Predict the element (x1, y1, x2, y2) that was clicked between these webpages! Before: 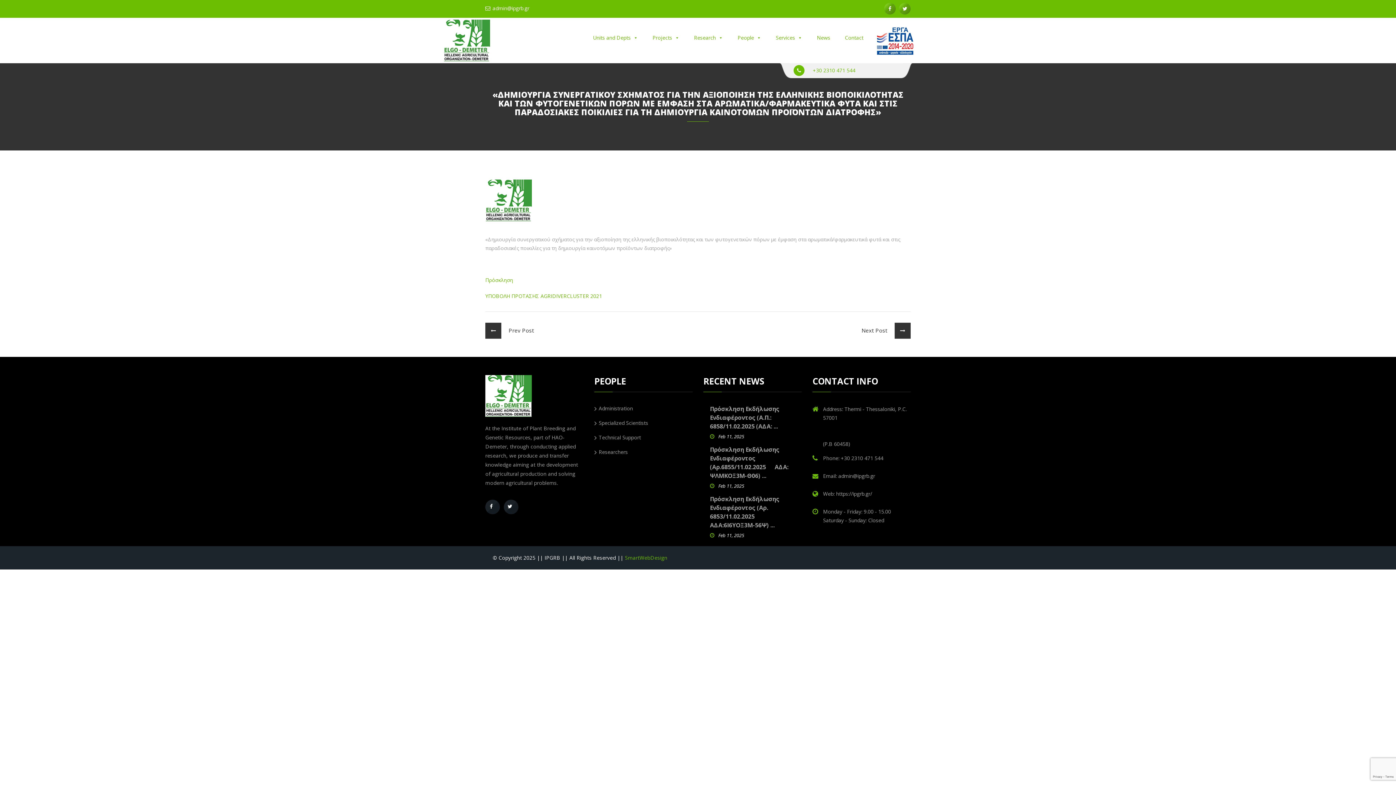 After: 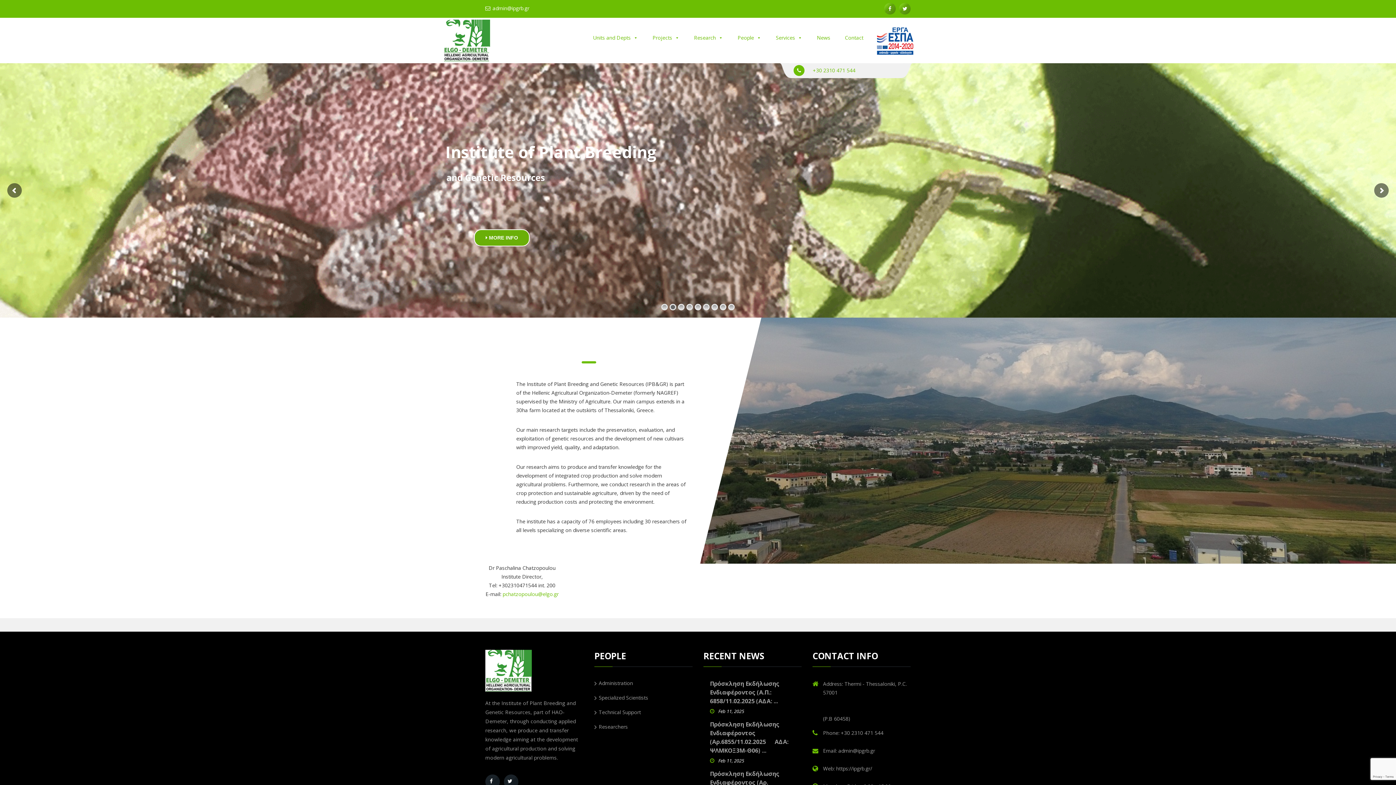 Action: bbox: (823, 489, 910, 502) label: Web: https://ipgrb.gr/